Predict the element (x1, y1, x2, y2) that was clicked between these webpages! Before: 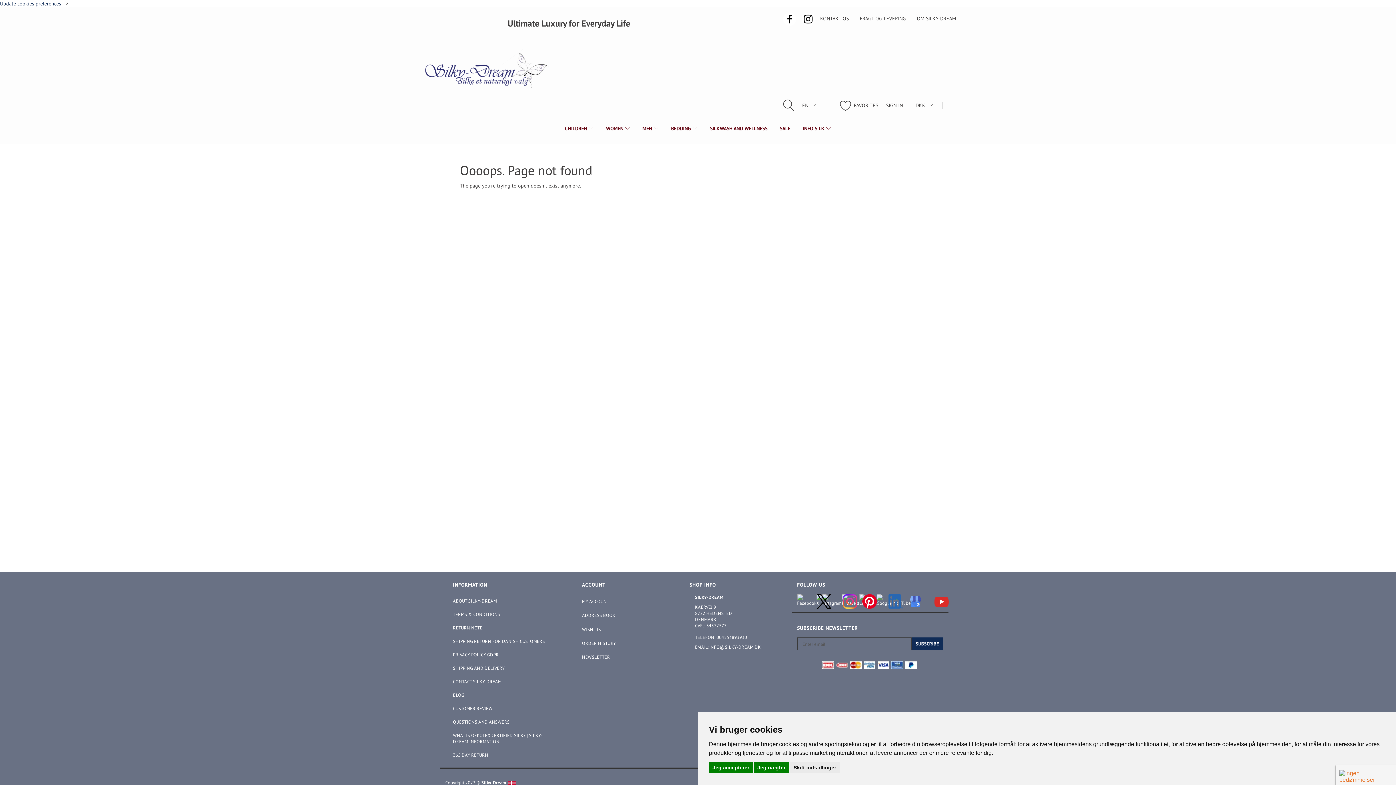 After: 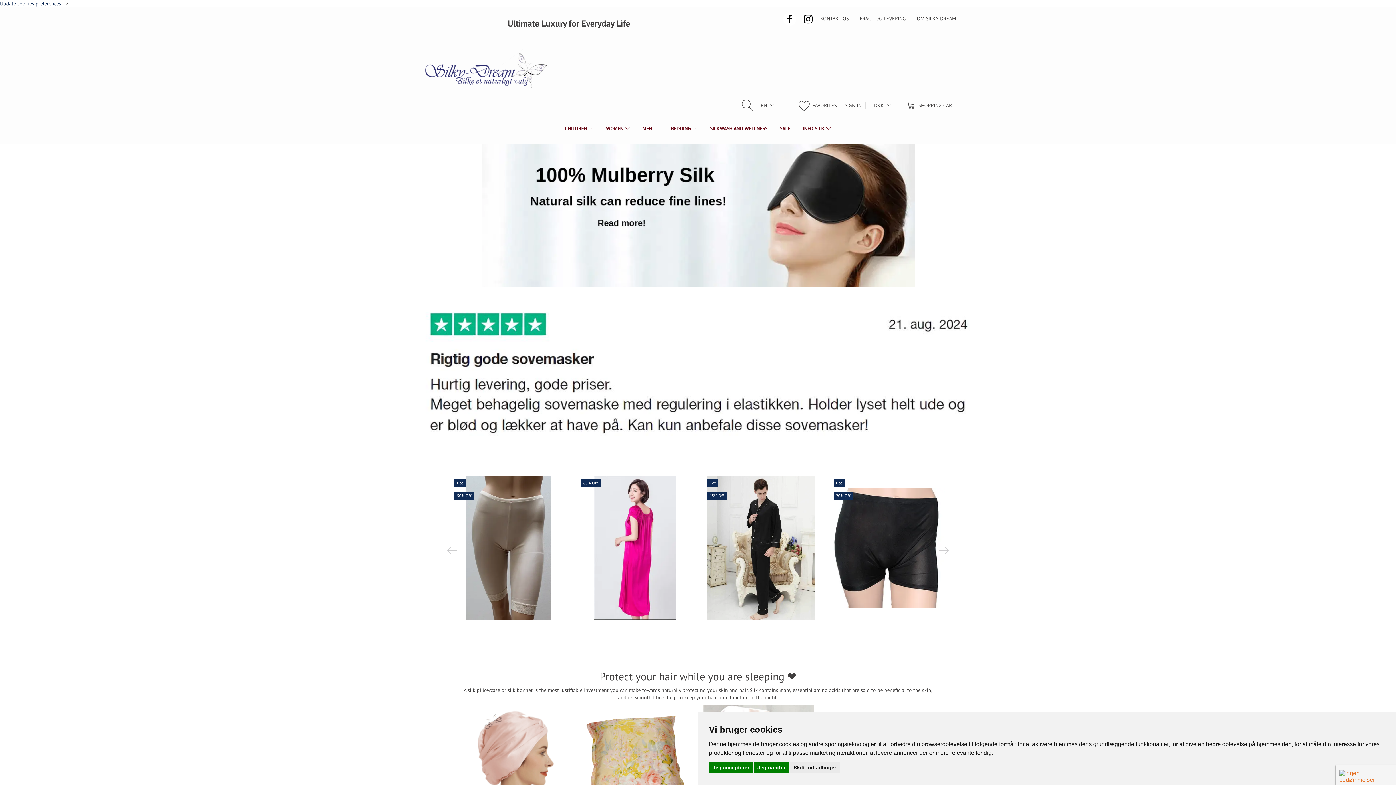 Action: bbox: (415, 64, 550, 75) label: Silky-Dream